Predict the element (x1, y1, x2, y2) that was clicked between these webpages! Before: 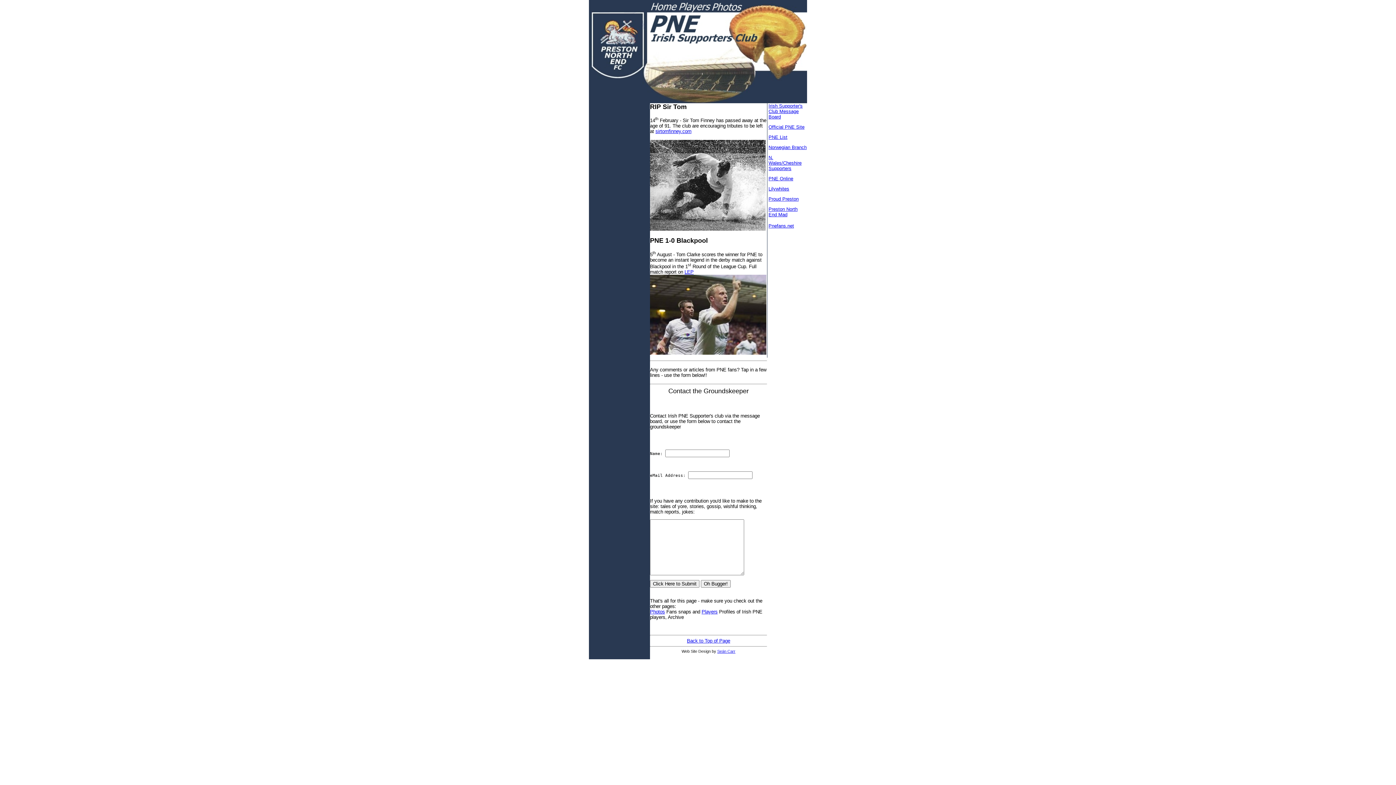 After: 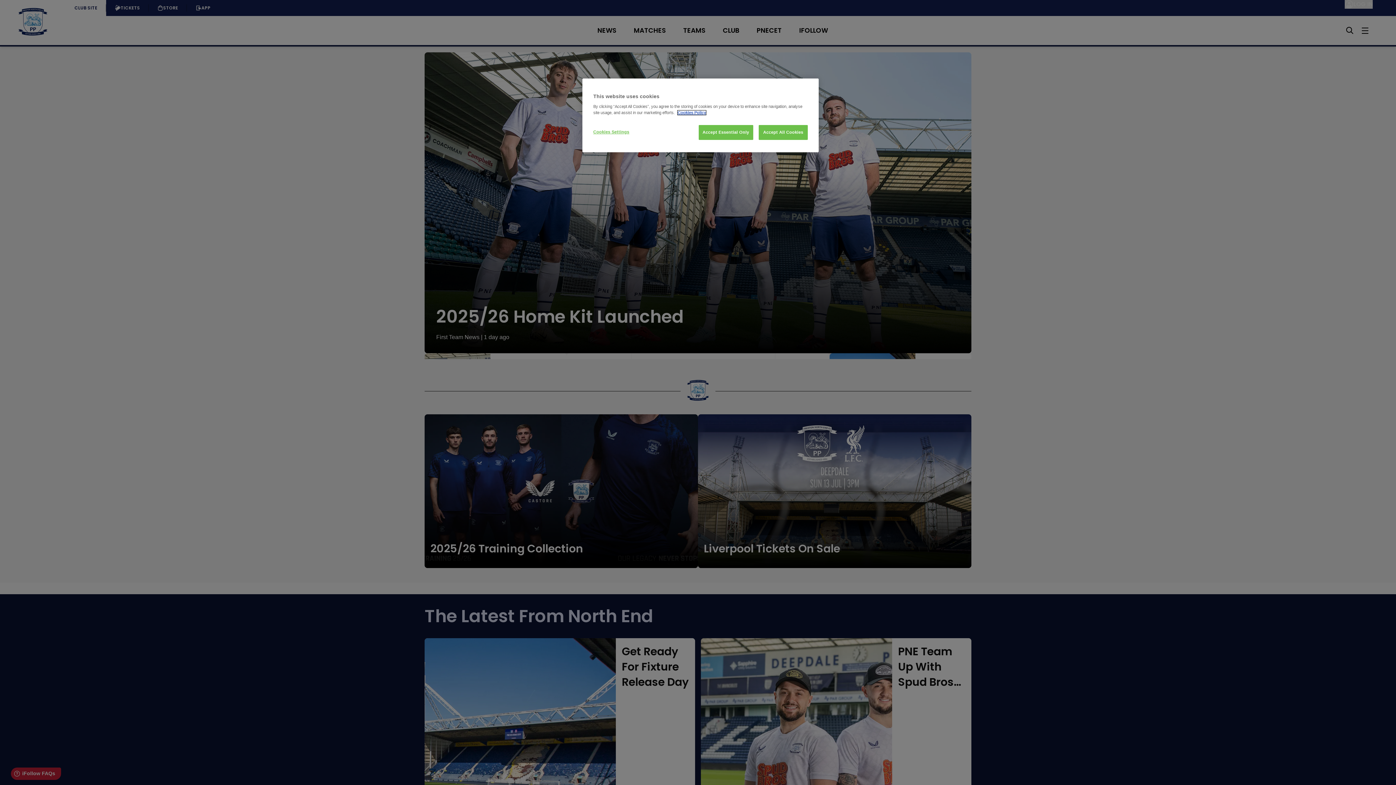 Action: label: Official PNE Site bbox: (768, 124, 804, 129)